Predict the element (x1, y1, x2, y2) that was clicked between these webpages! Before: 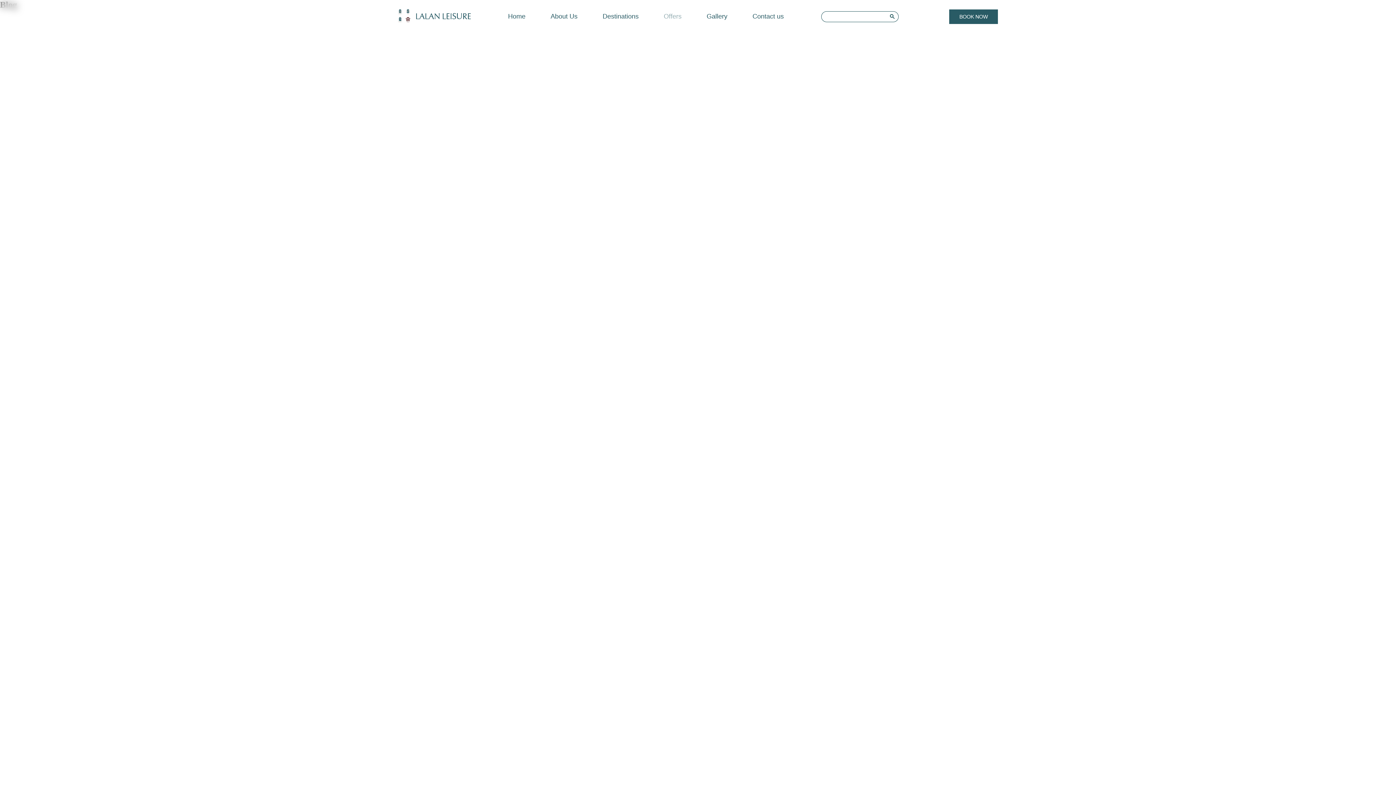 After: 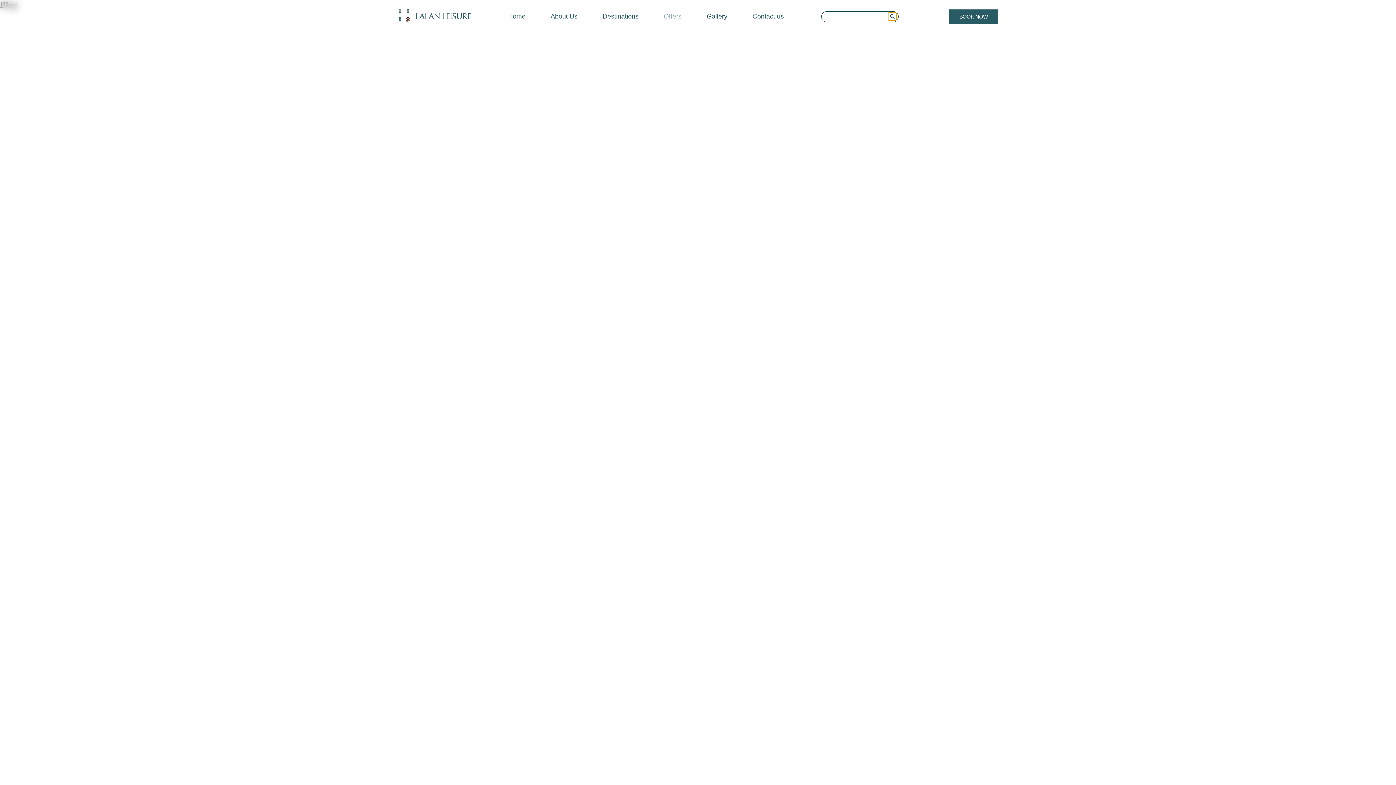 Action: bbox: (888, 12, 896, 20)